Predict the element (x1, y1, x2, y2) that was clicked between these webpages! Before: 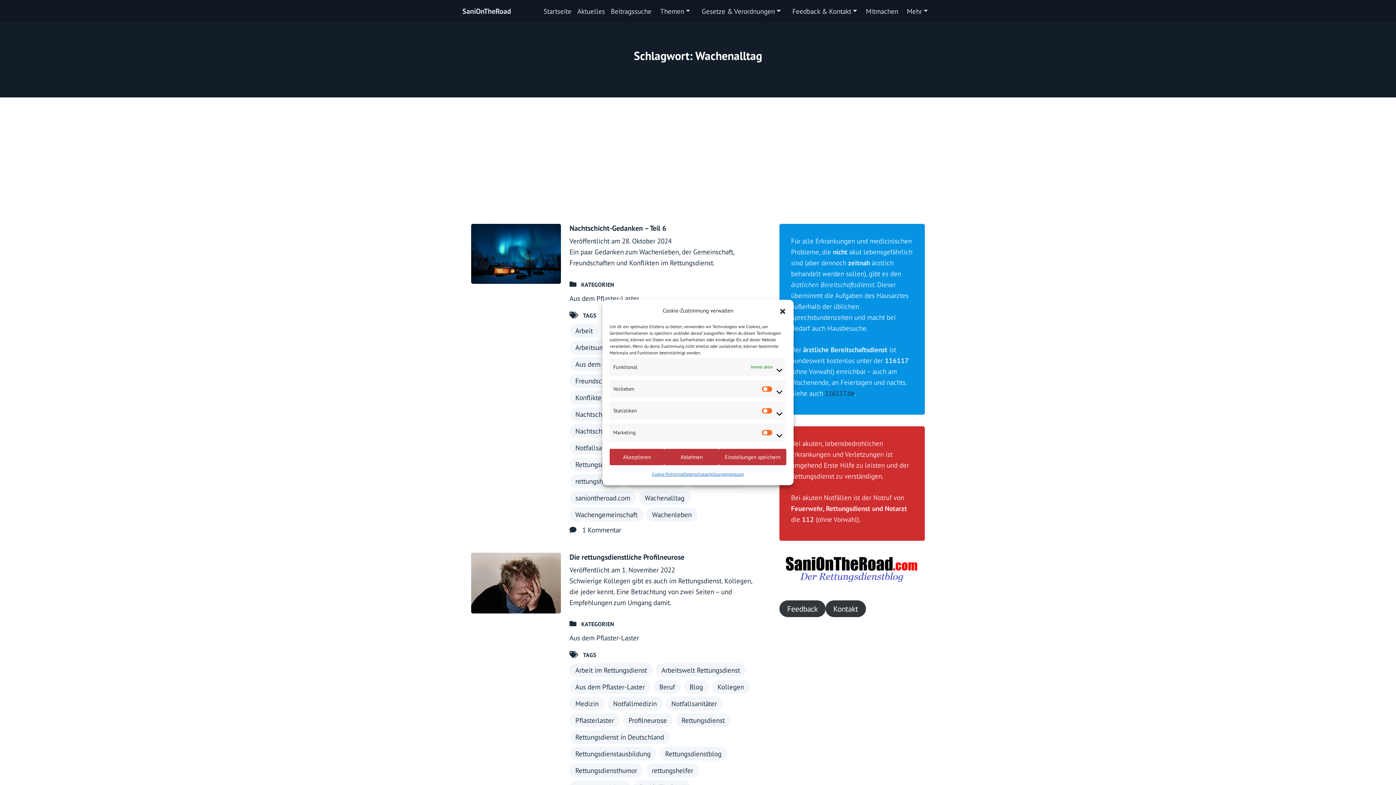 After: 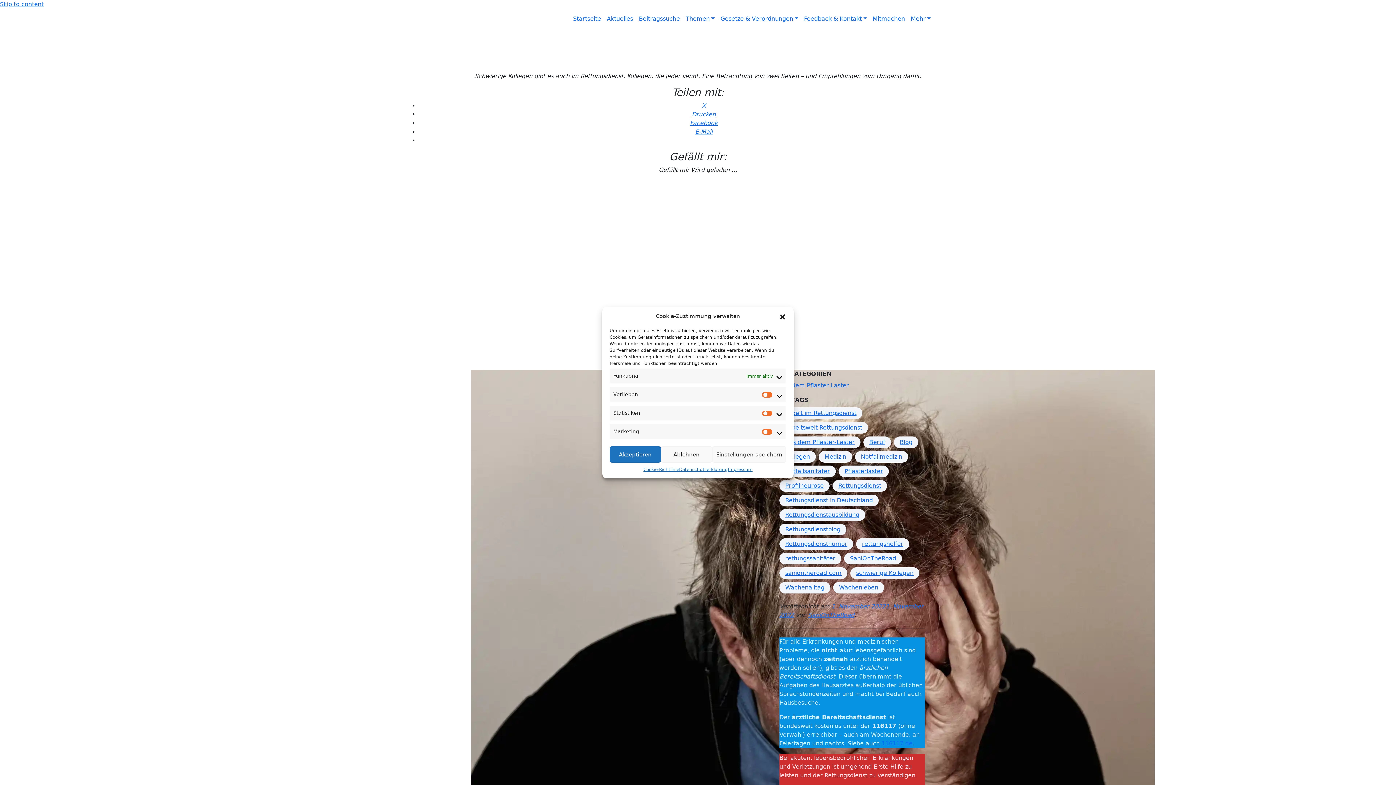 Action: label: 1. November 2022 bbox: (622, 565, 675, 574)